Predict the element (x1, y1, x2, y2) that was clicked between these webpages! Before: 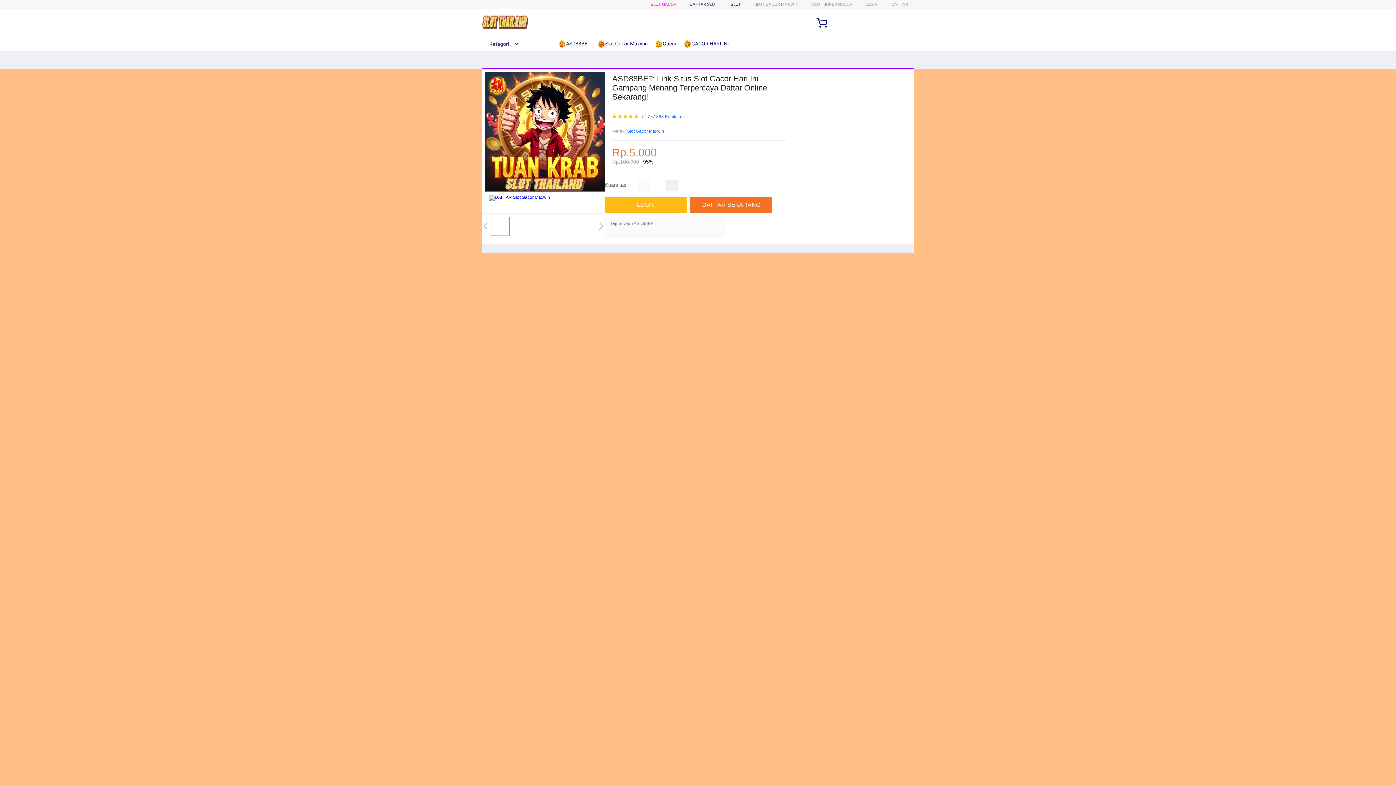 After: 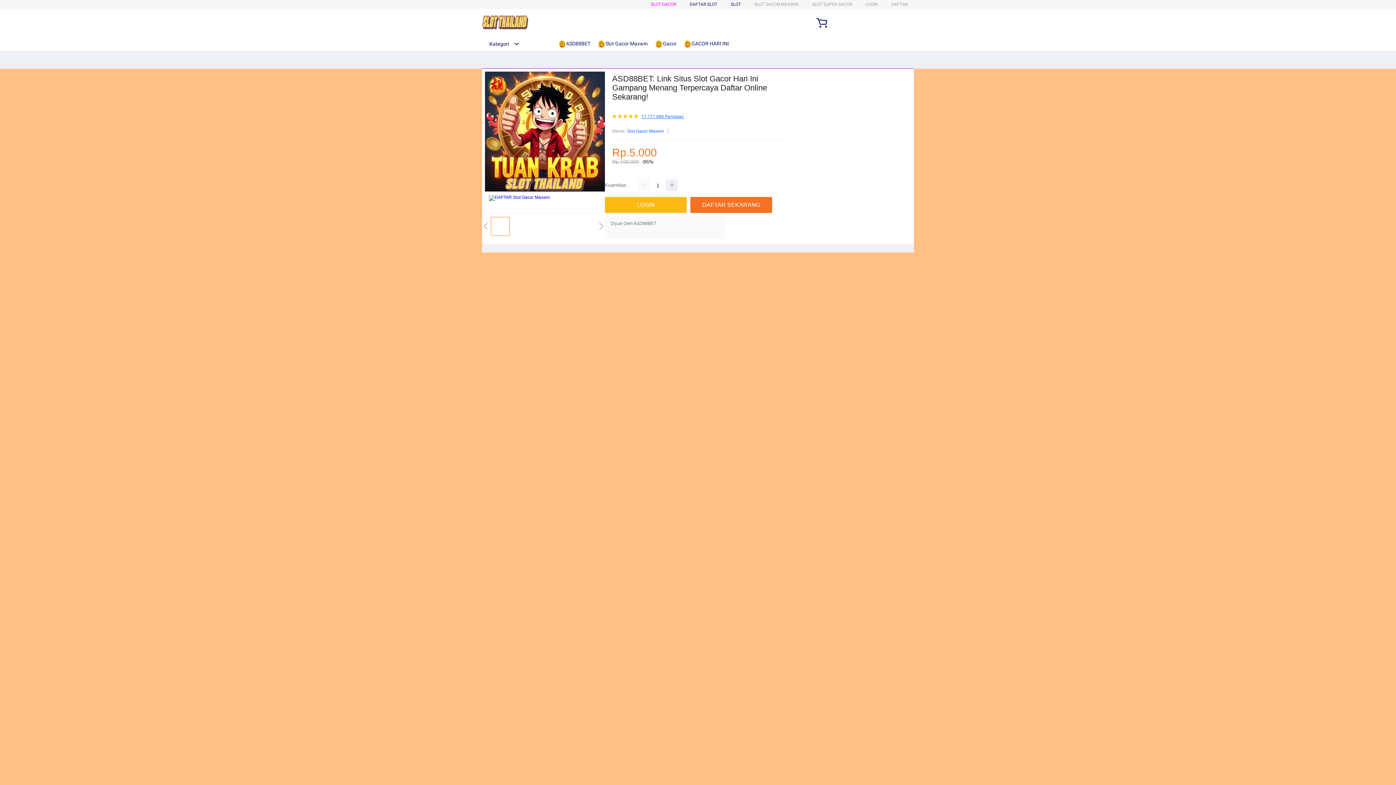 Action: label: 77.777.888 Penilaian bbox: (641, 114, 684, 119)